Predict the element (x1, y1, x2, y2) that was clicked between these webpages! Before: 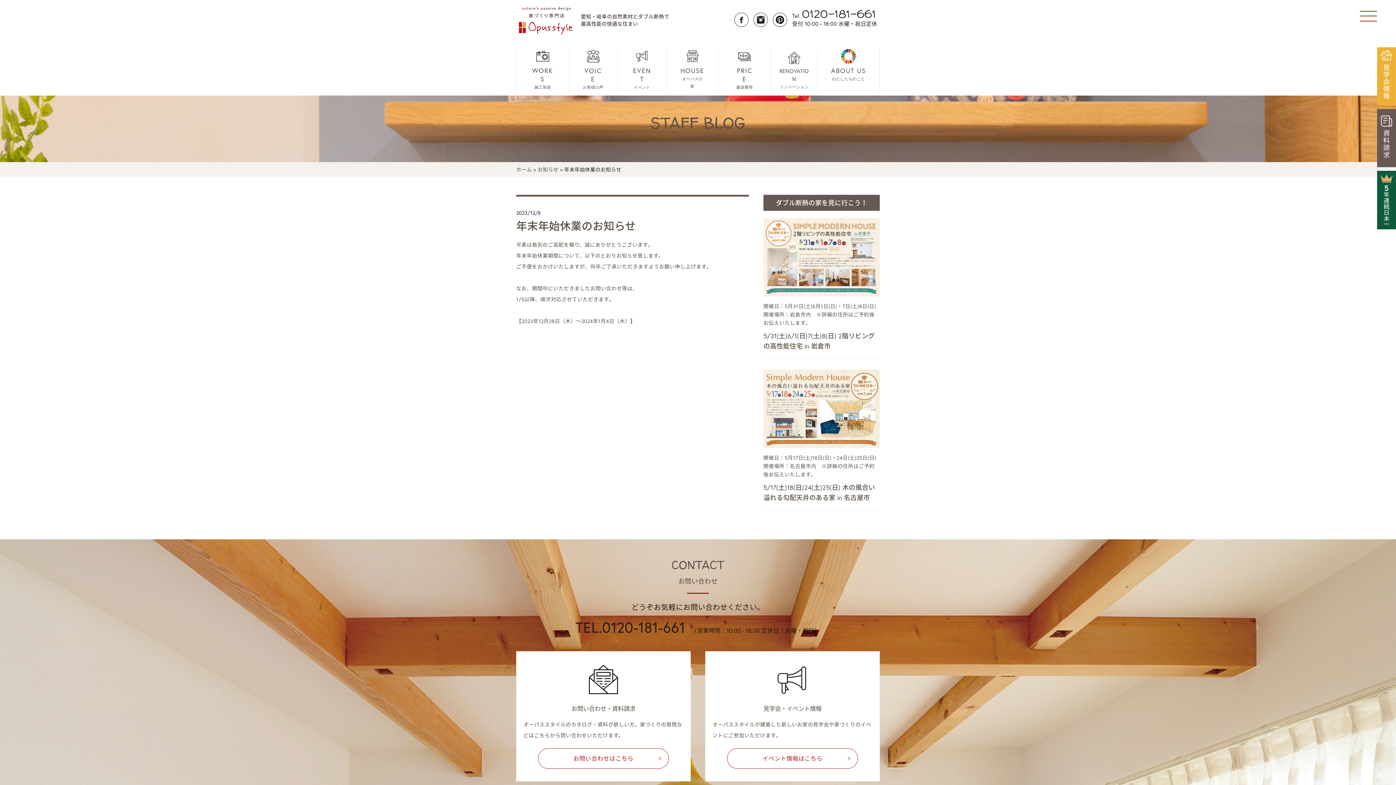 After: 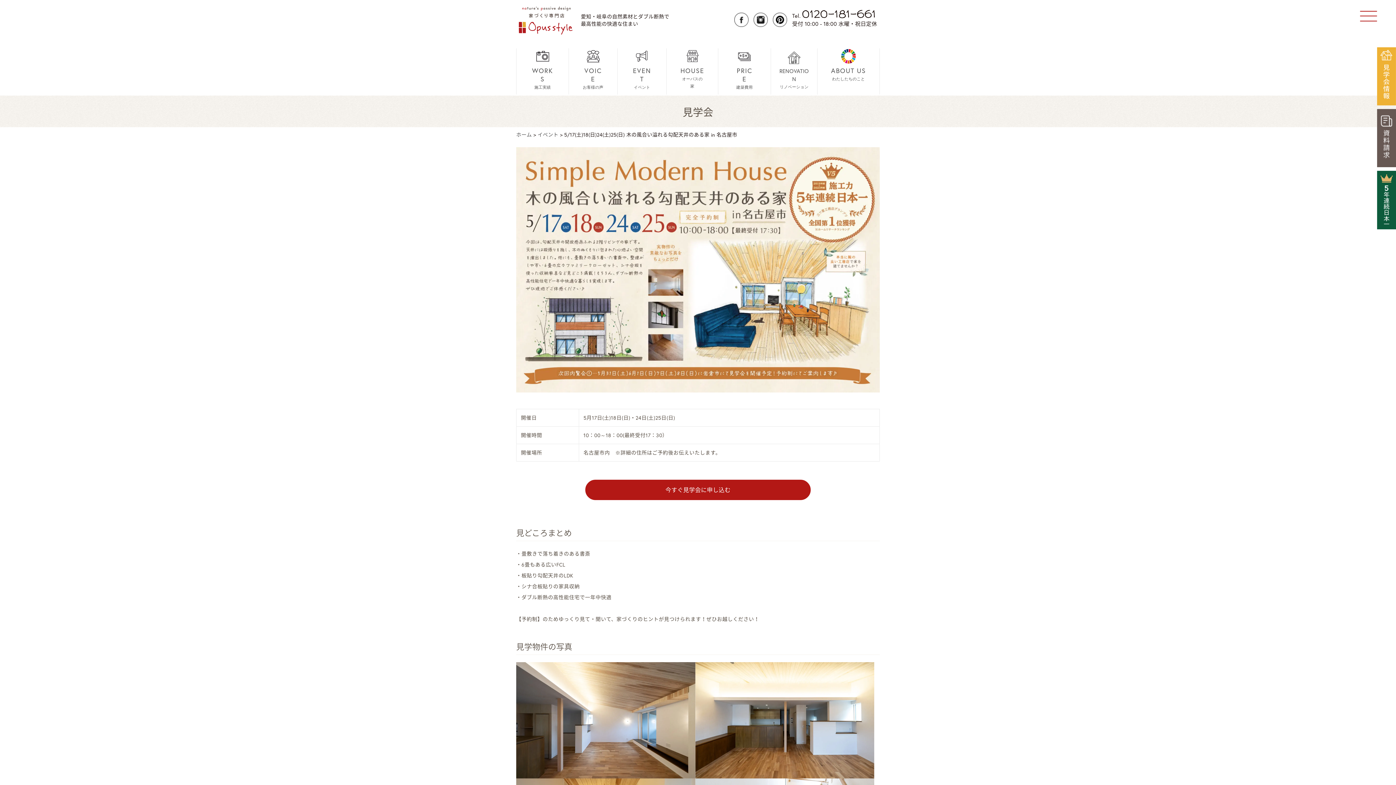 Action: bbox: (763, 369, 880, 502) label: 開催日：5月17日(土)18日(日)・24日(土)25日(日)
開催場所：名古屋市内　※詳細の住所はご予約後お伝えいたします。
5/17(土)18(日)24(土)25(日) 木の風合い溢れる勾配天井のある家 in 名古屋市